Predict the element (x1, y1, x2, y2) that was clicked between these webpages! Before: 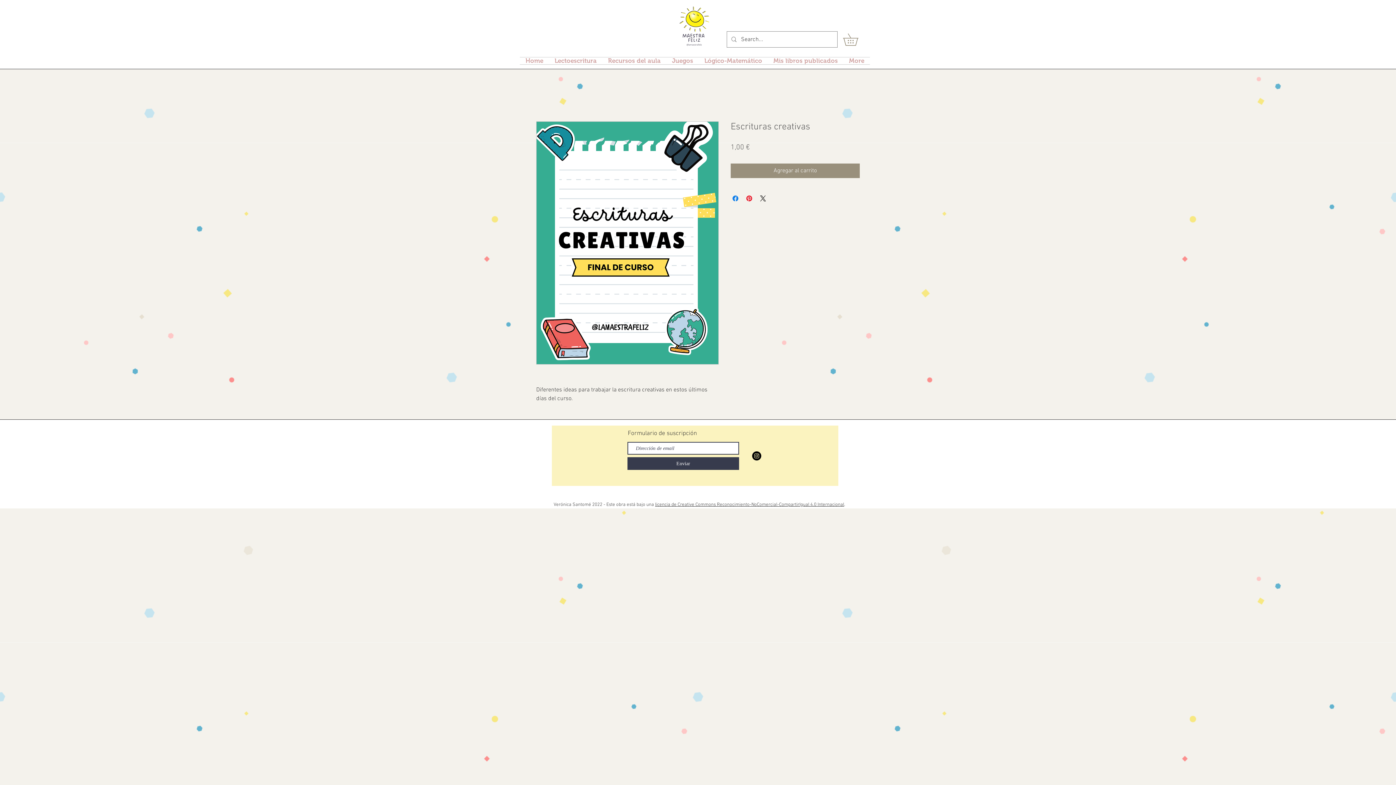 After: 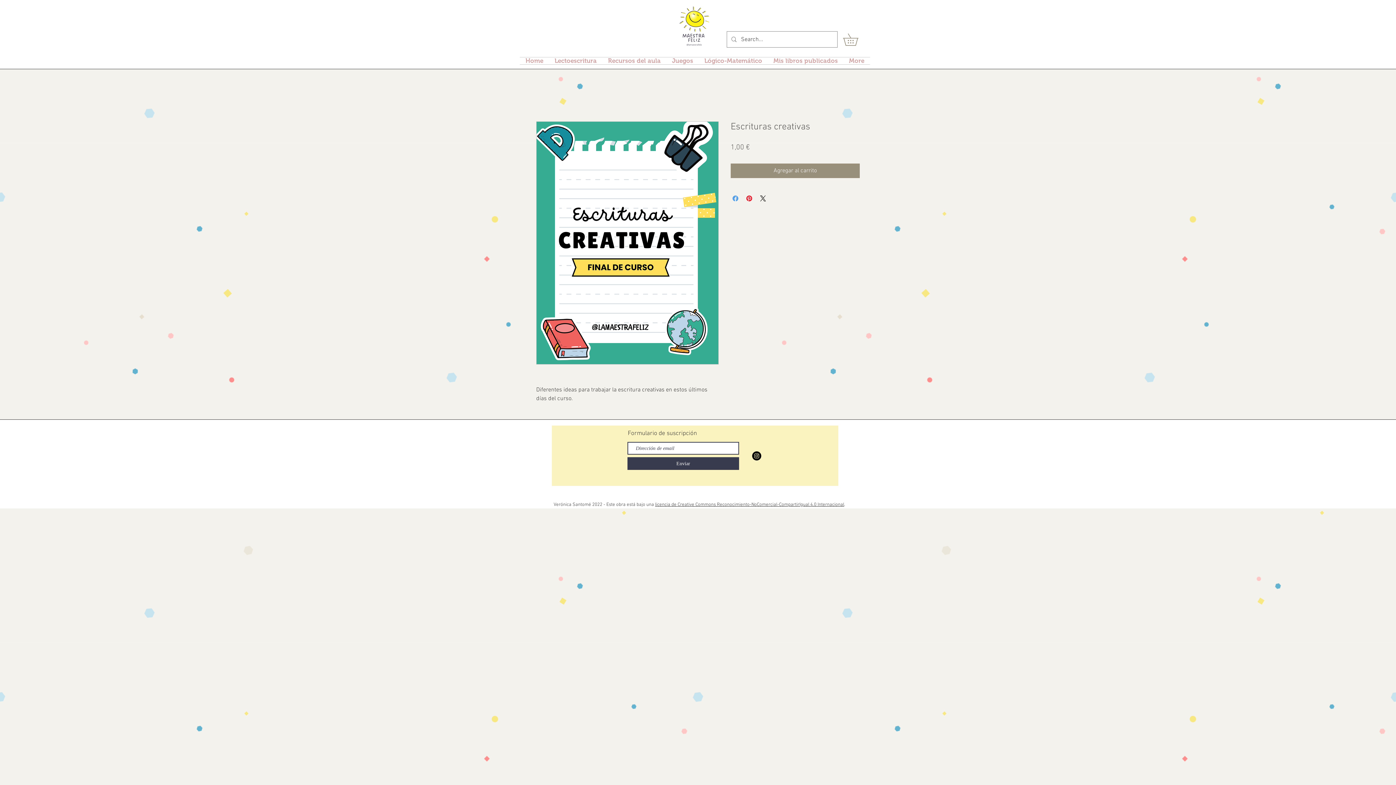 Action: bbox: (731, 194, 740, 202) label: Compartir en Facebook